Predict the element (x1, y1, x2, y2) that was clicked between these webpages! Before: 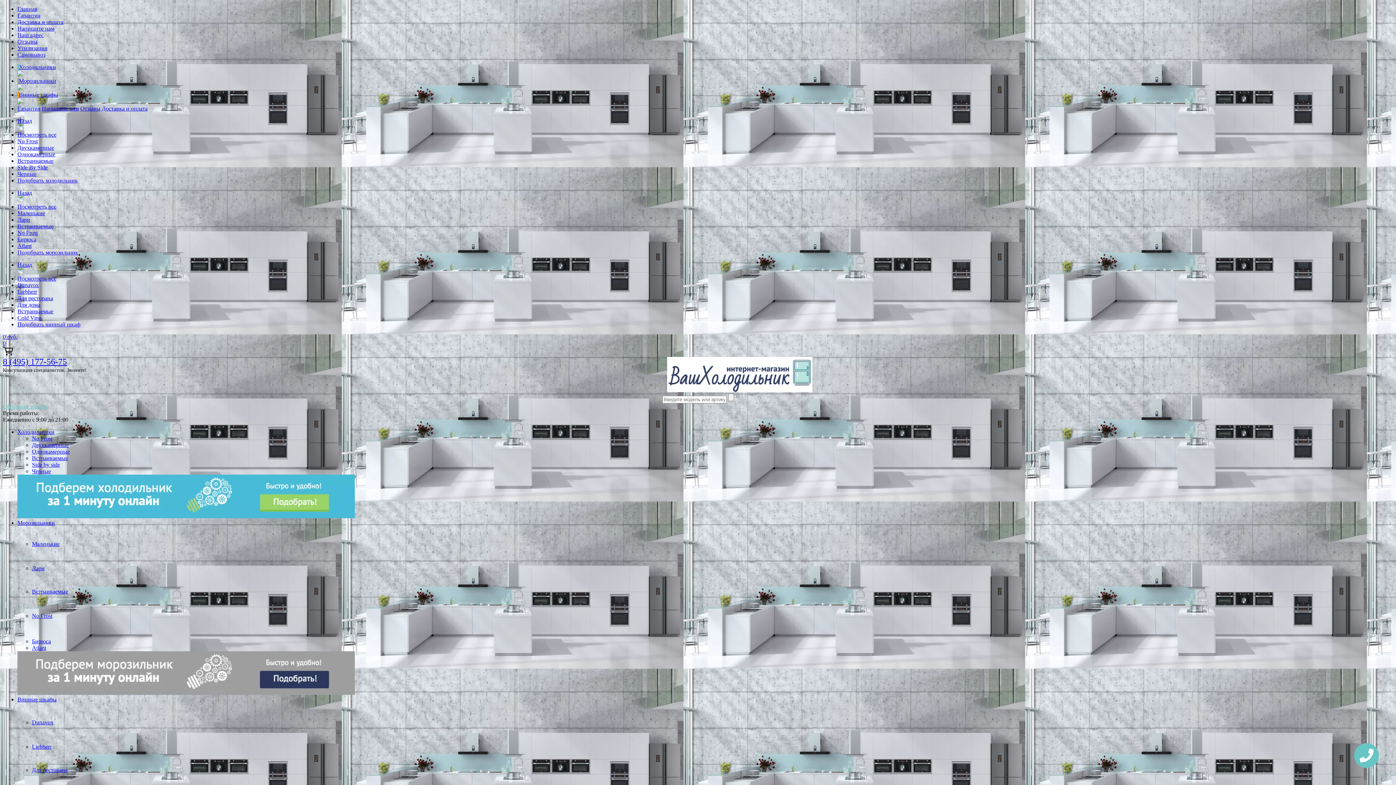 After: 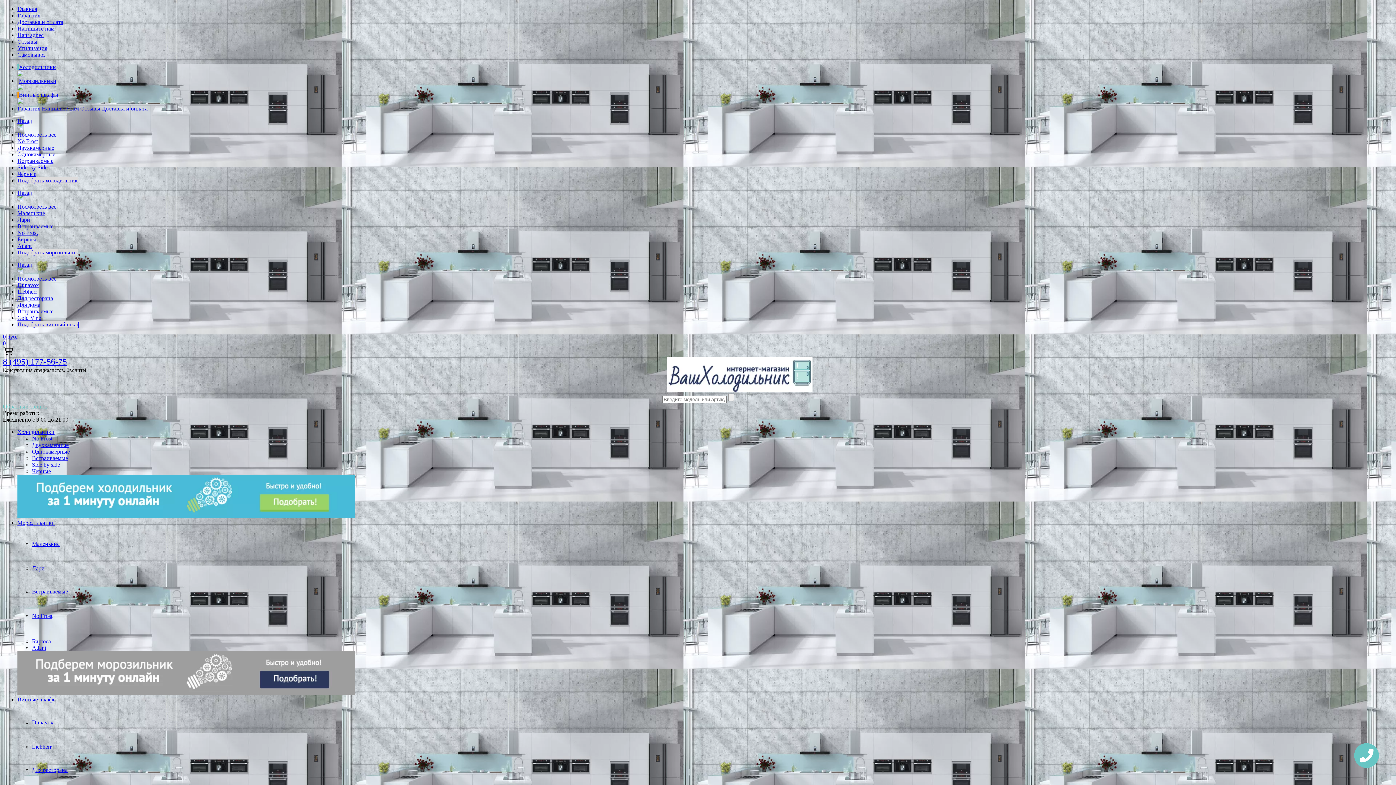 Action: label: 0 руб.
0 bbox: (2, 333, 1393, 356)